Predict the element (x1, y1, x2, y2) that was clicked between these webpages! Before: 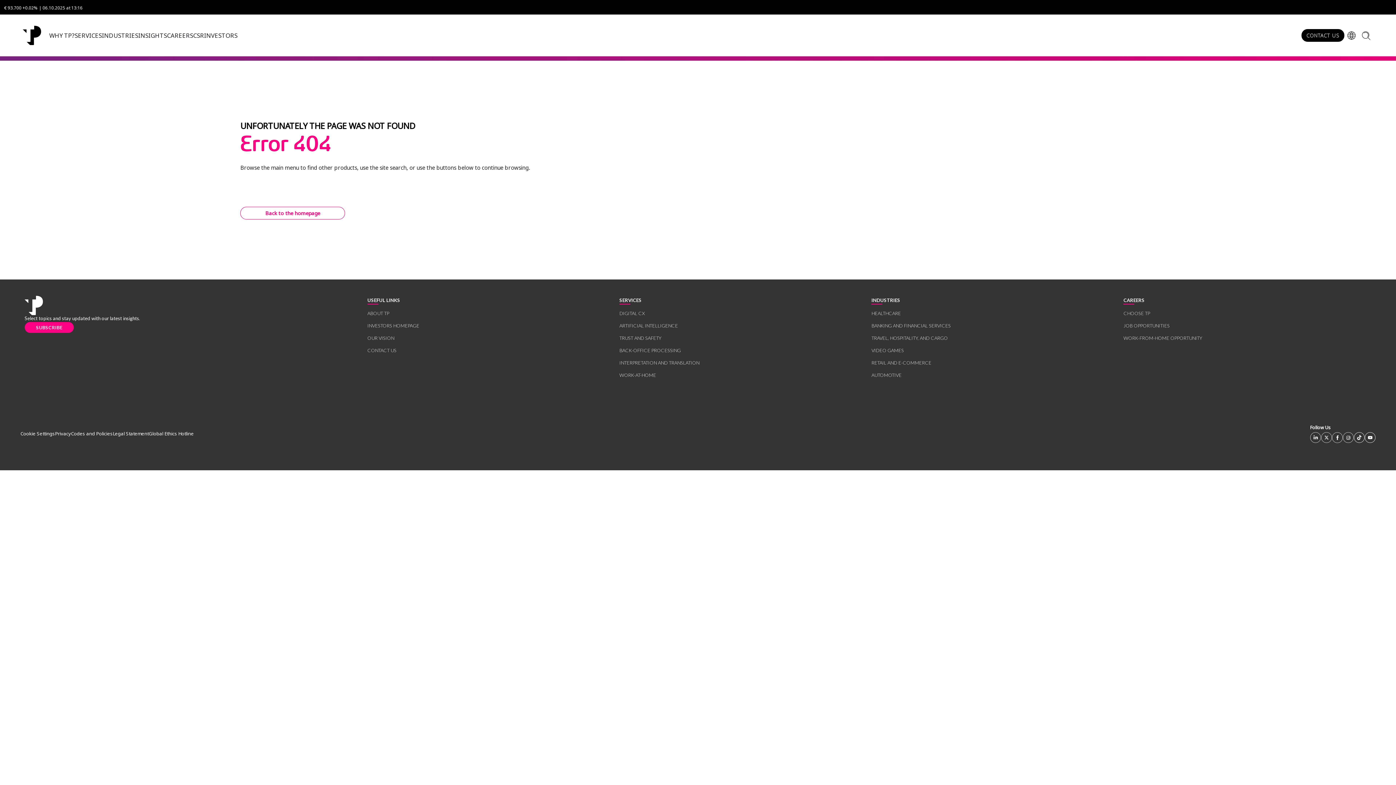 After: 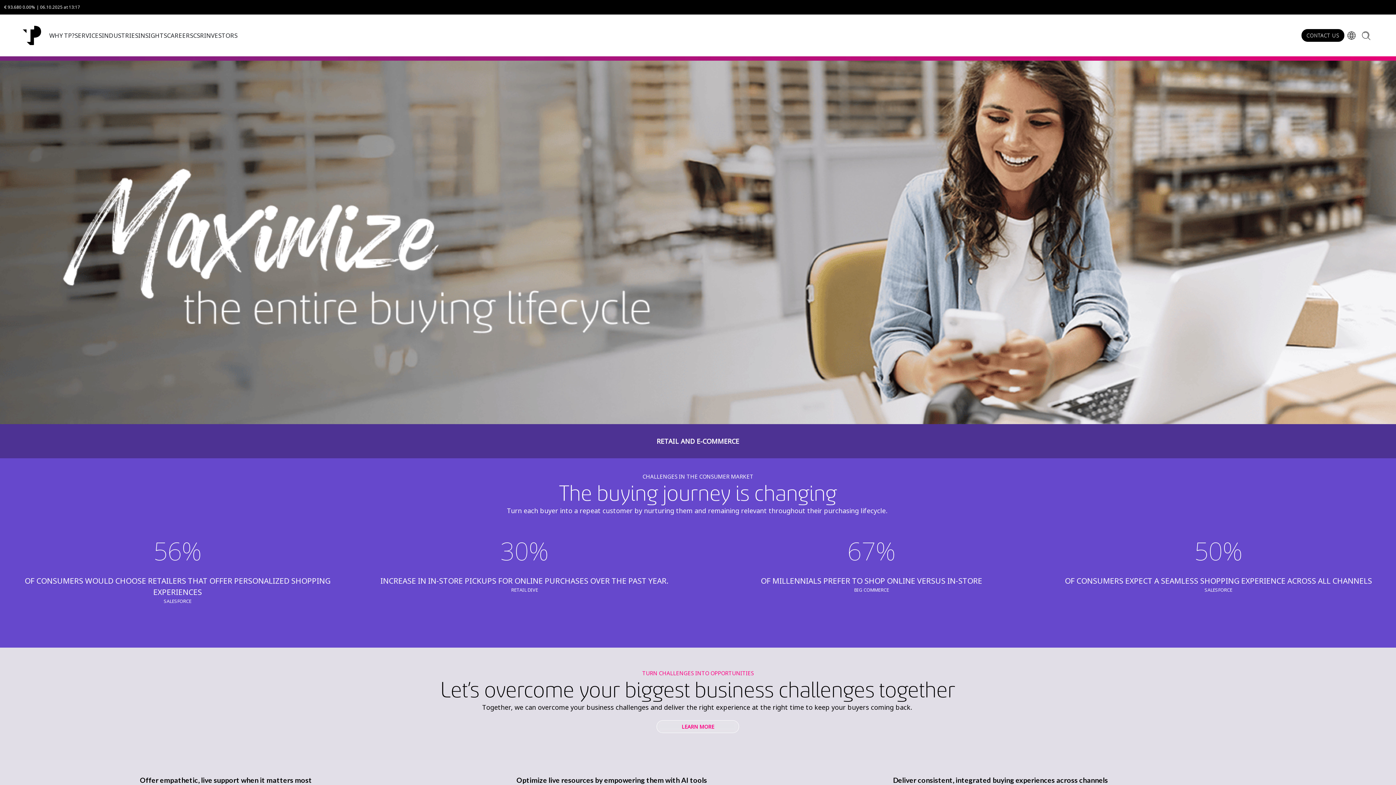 Action: bbox: (871, 359, 931, 366) label: RETAIL AND E-COMMERCE